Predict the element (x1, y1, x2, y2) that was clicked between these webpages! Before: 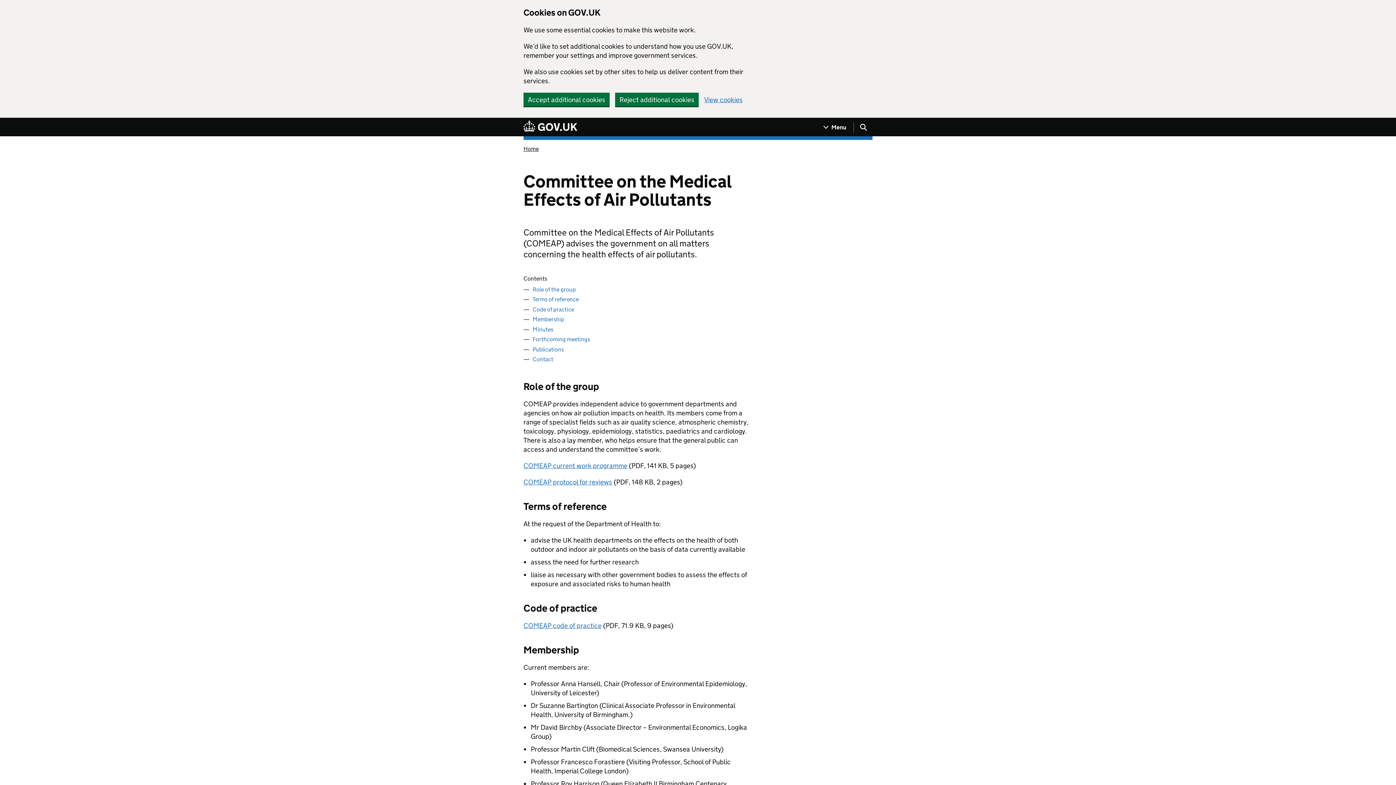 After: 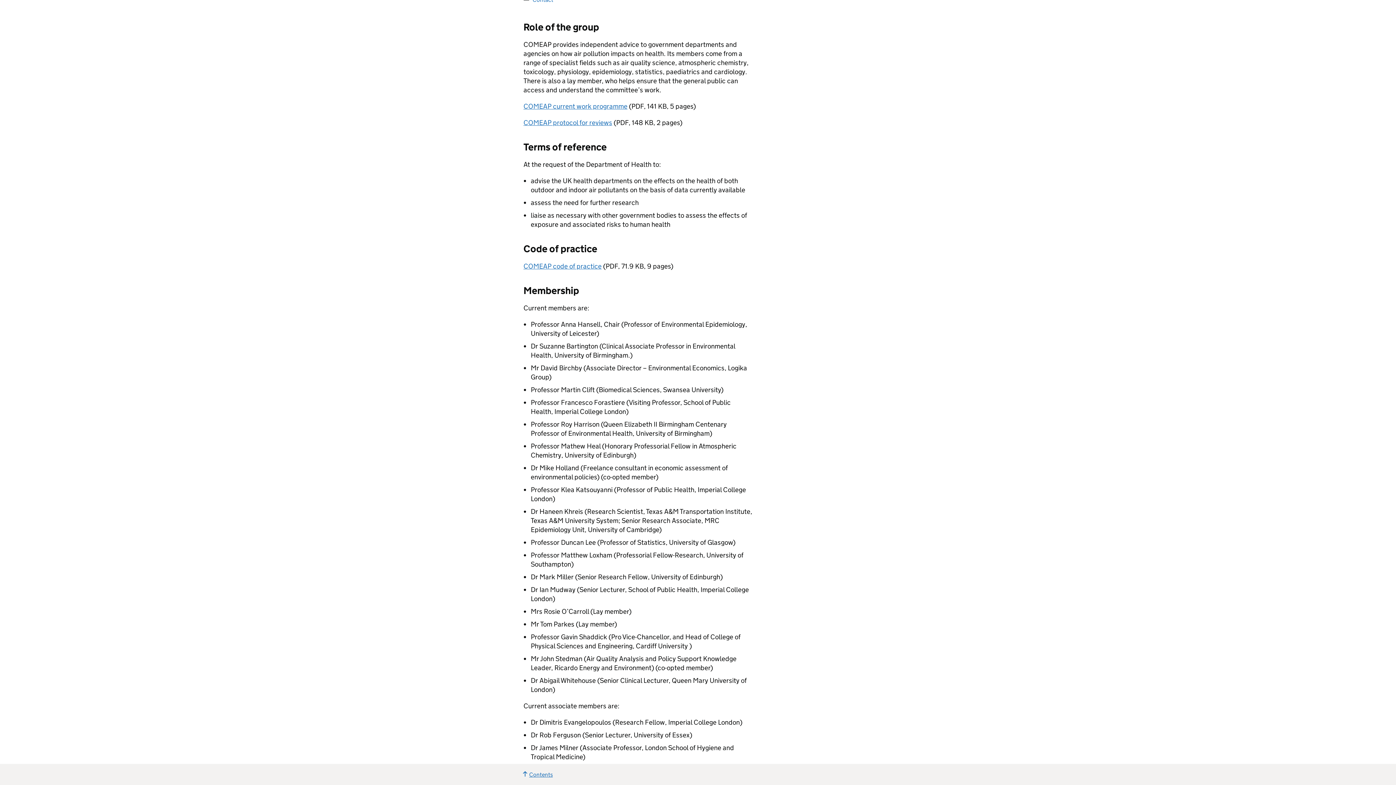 Action: label: Role of the group bbox: (532, 286, 576, 292)